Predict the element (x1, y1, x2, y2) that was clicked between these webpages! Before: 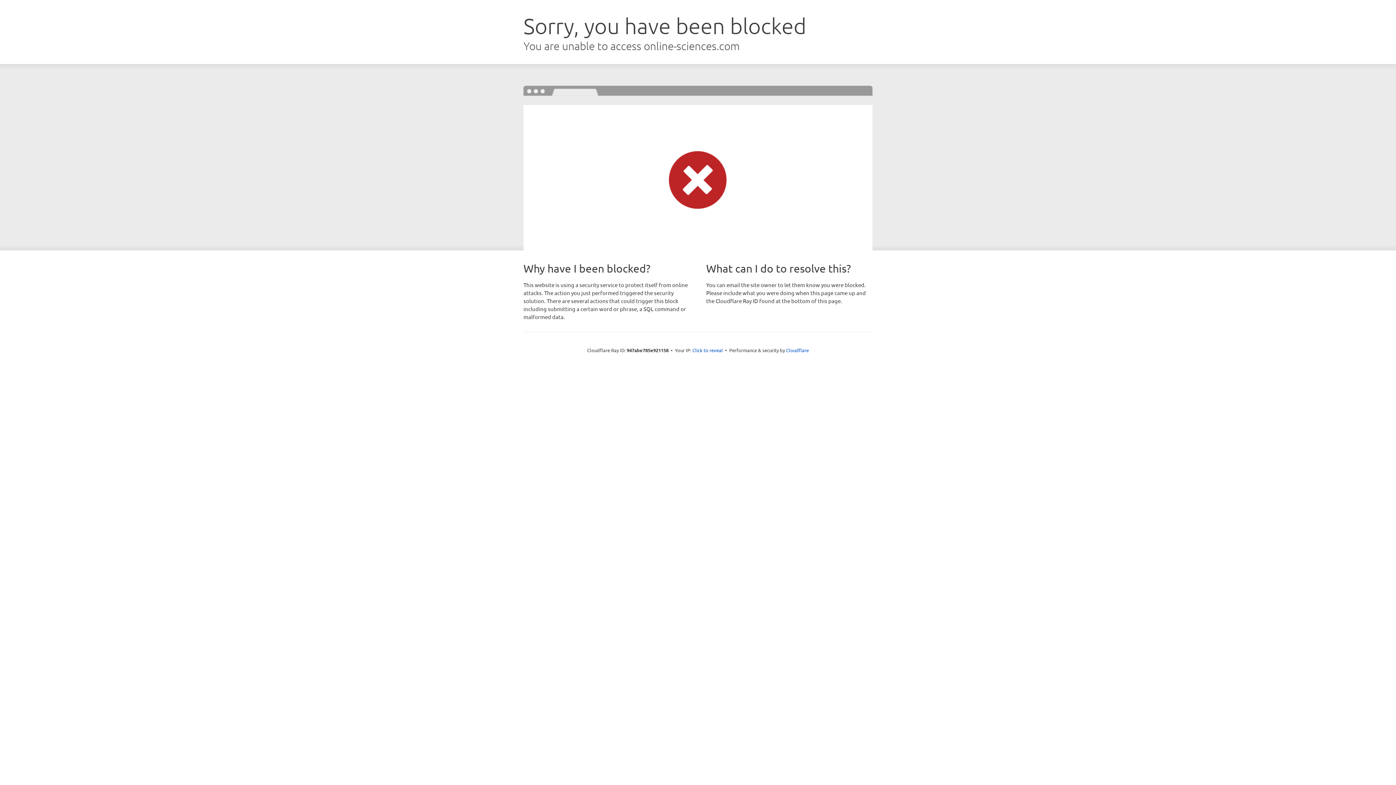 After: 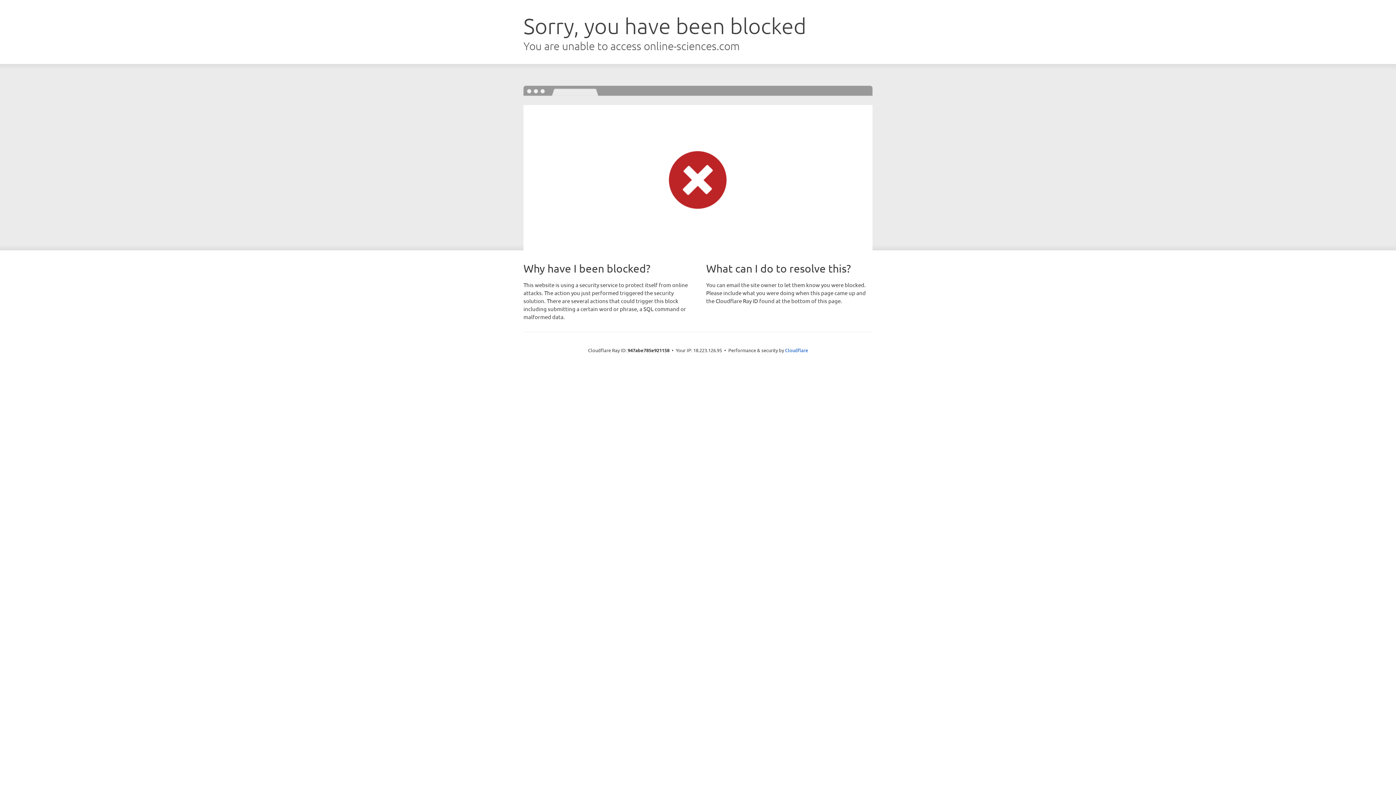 Action: label: Click to reveal bbox: (692, 346, 723, 353)